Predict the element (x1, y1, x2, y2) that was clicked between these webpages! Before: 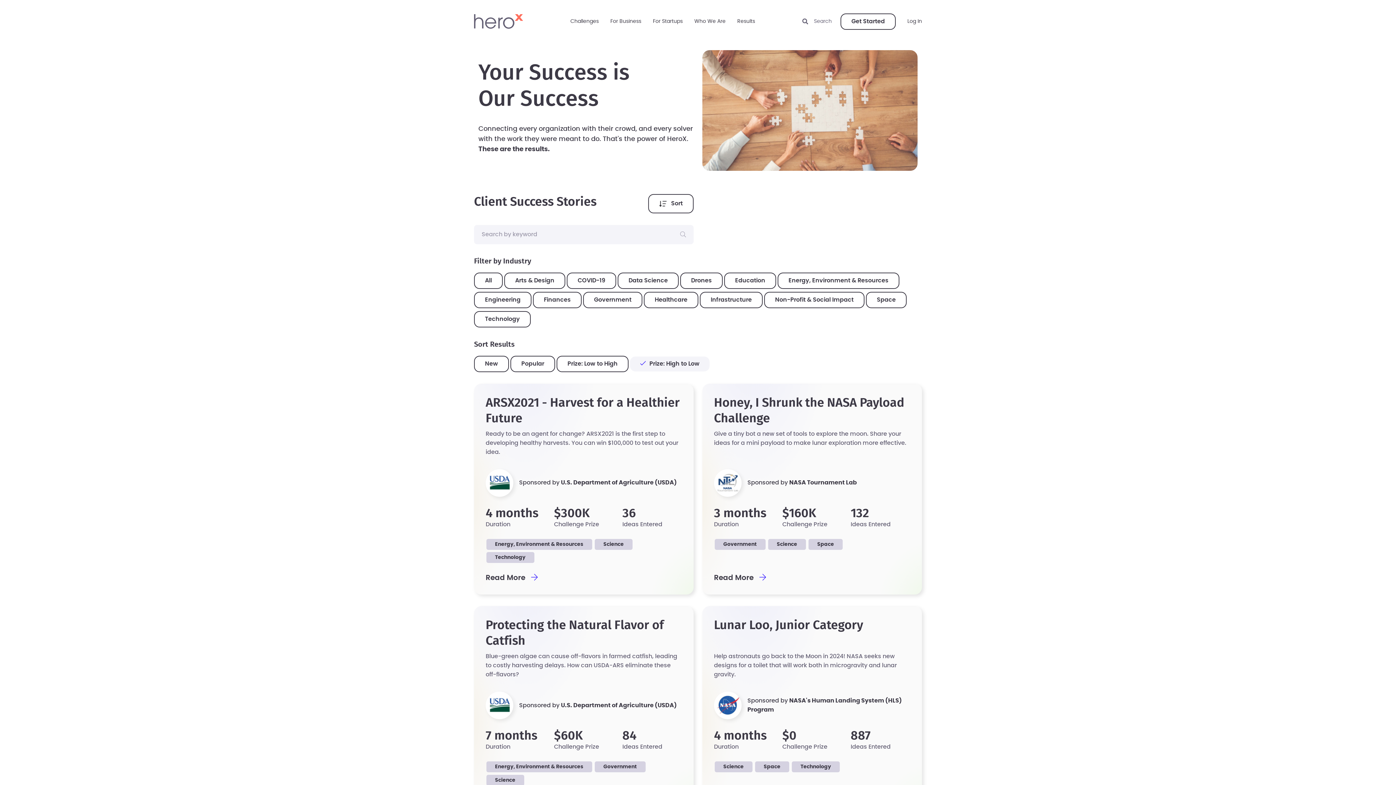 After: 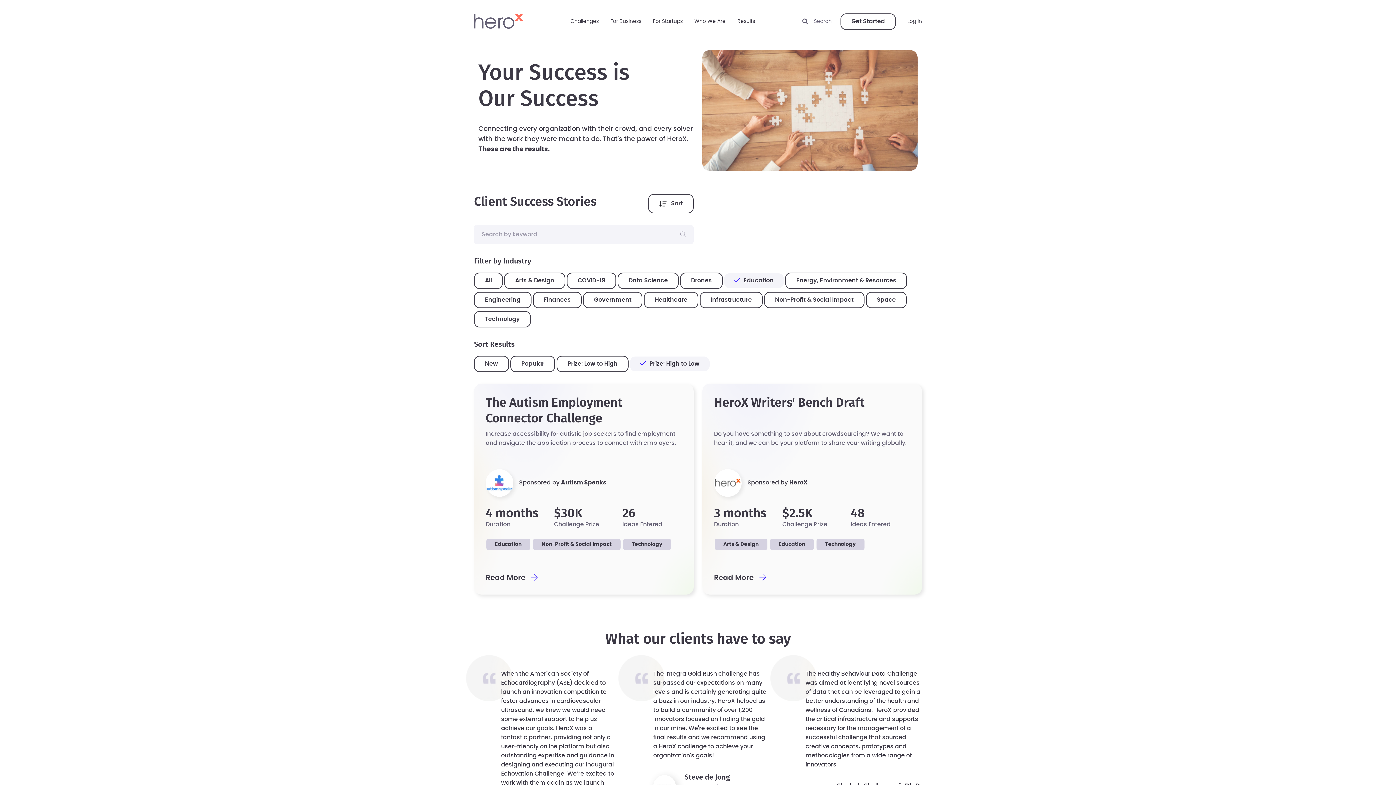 Action: bbox: (724, 272, 776, 288) label: Education